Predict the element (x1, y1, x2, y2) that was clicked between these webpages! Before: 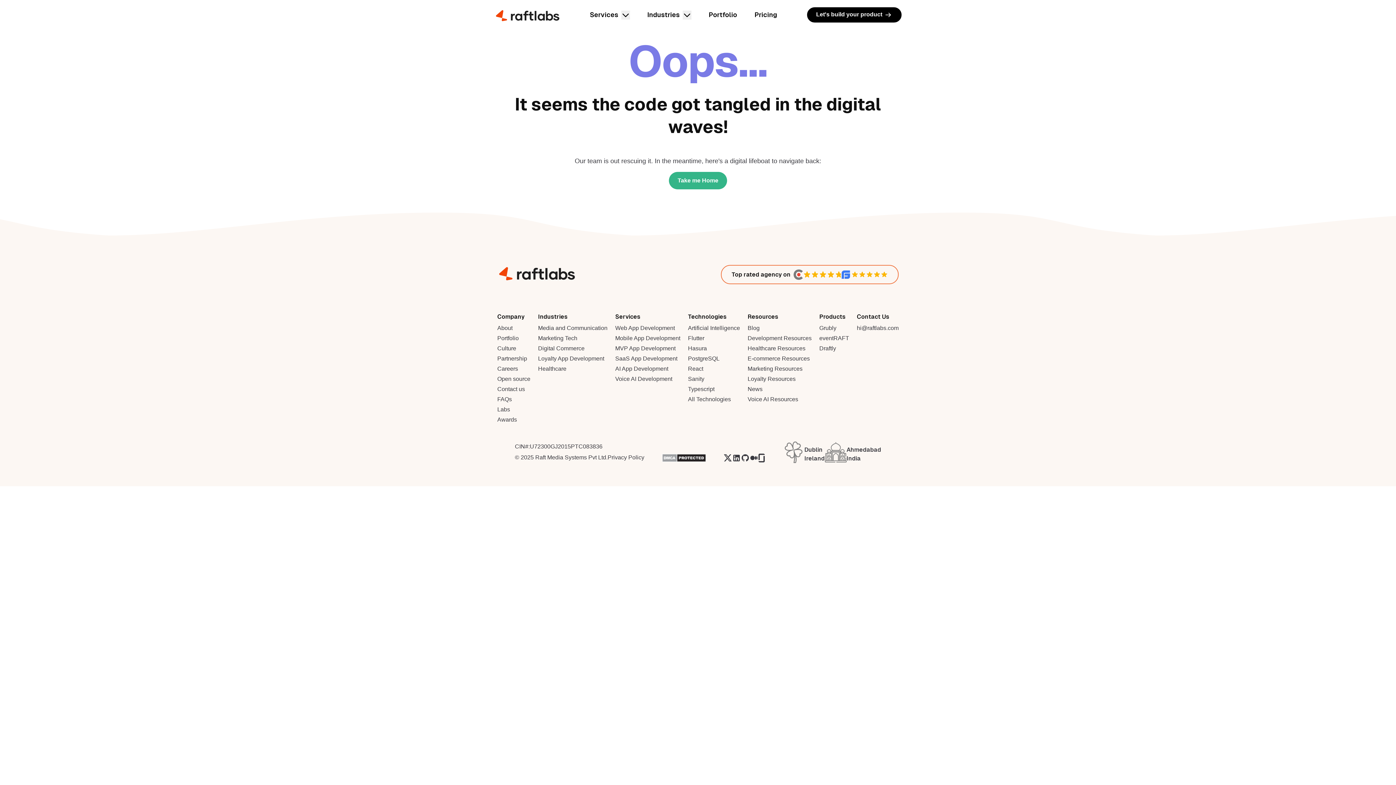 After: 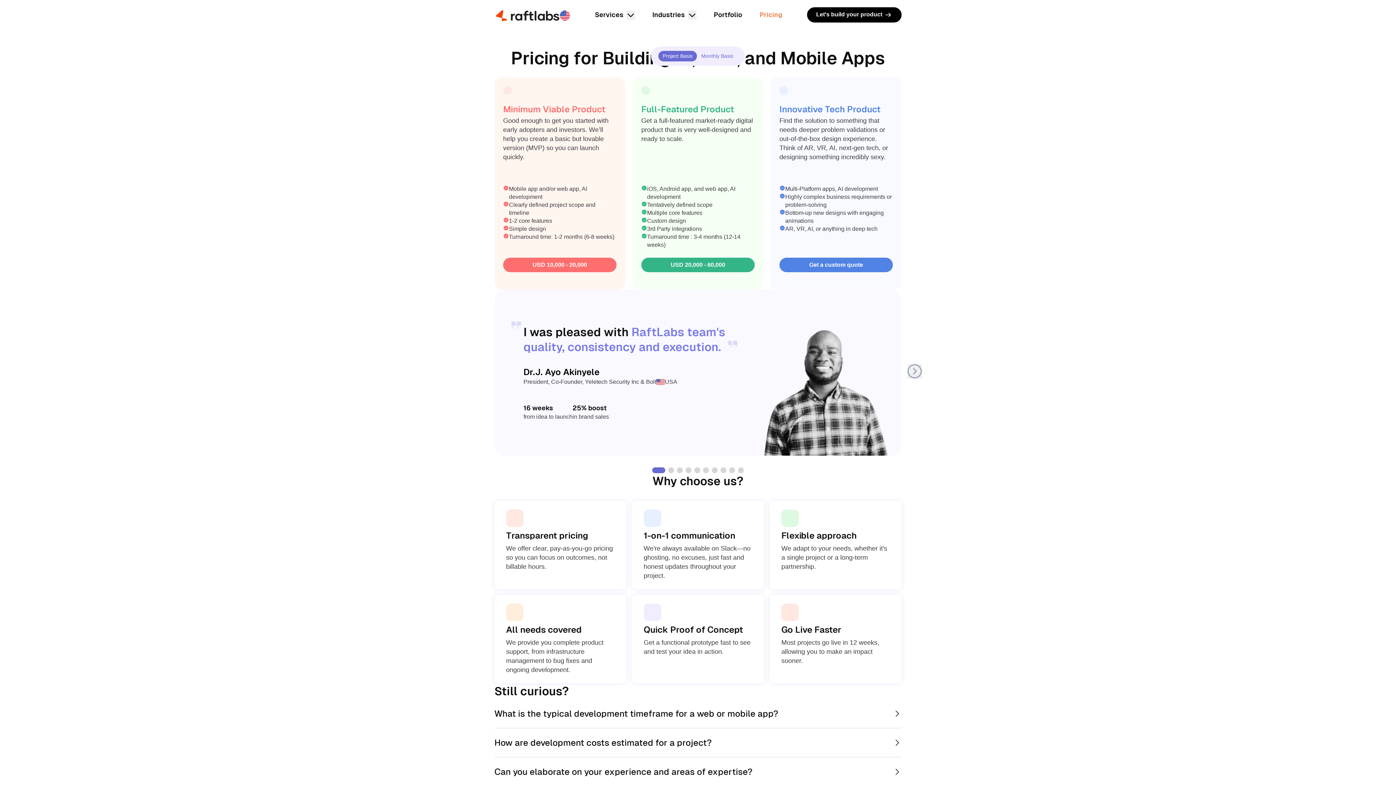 Action: label: Pricing bbox: (754, 10, 777, 18)